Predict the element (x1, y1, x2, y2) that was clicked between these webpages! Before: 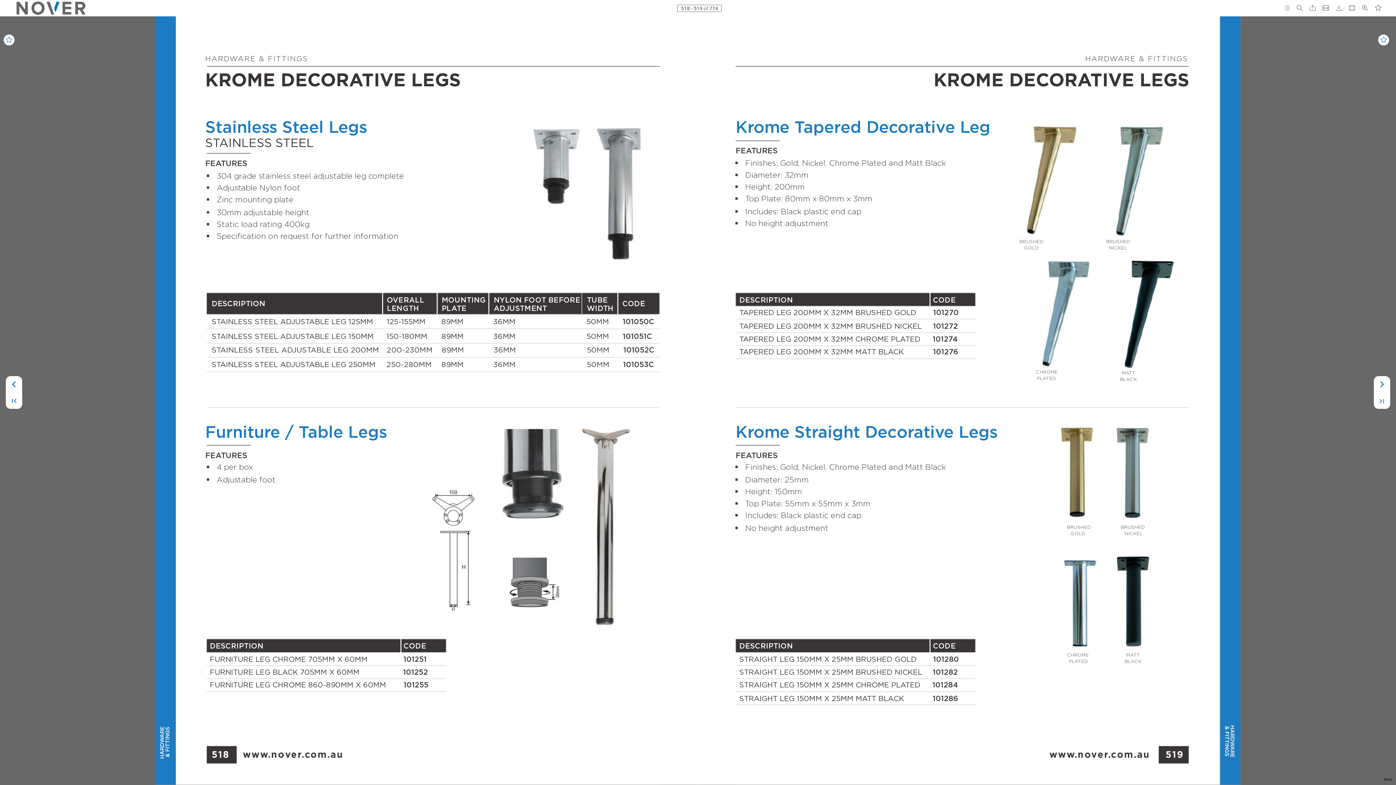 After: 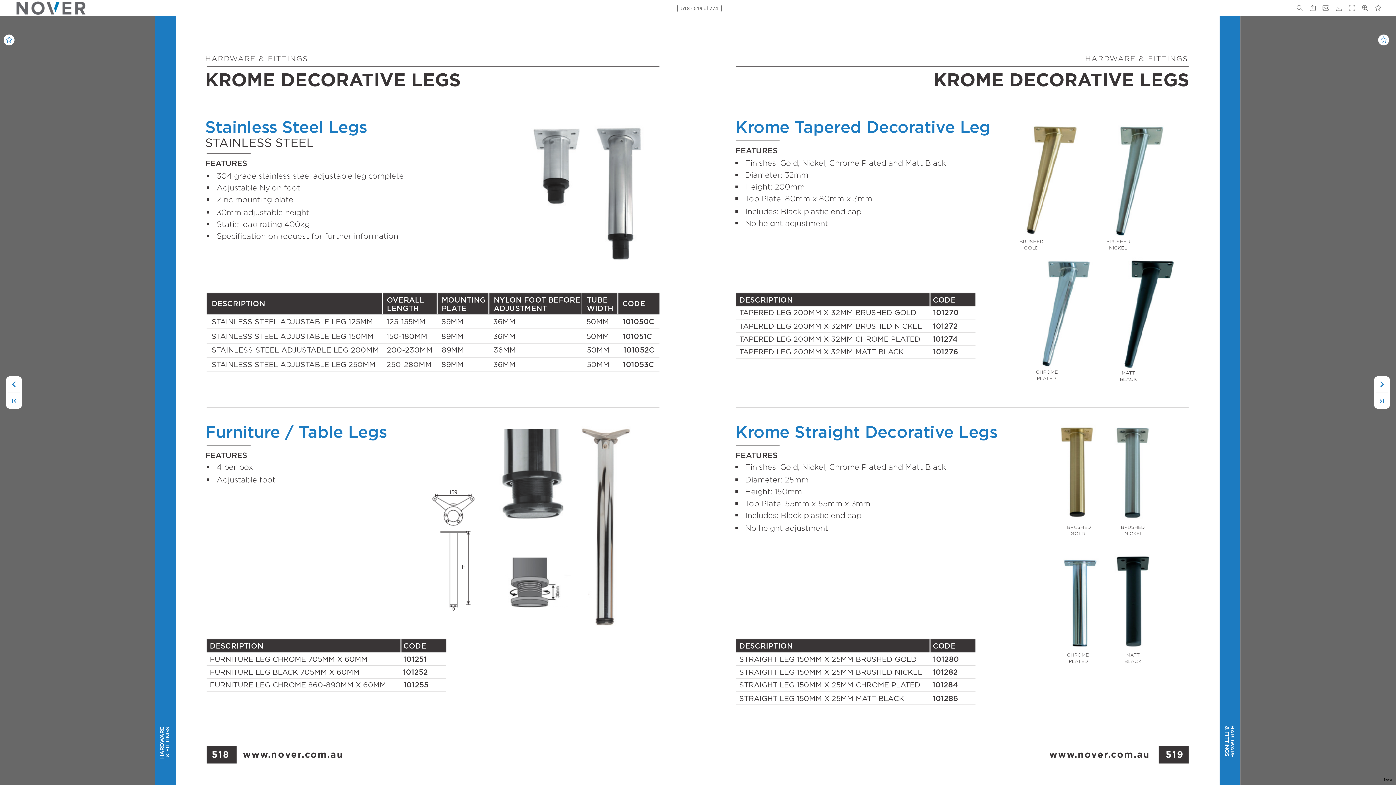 Action: label: Nover bbox: (1384, 778, 1392, 781)